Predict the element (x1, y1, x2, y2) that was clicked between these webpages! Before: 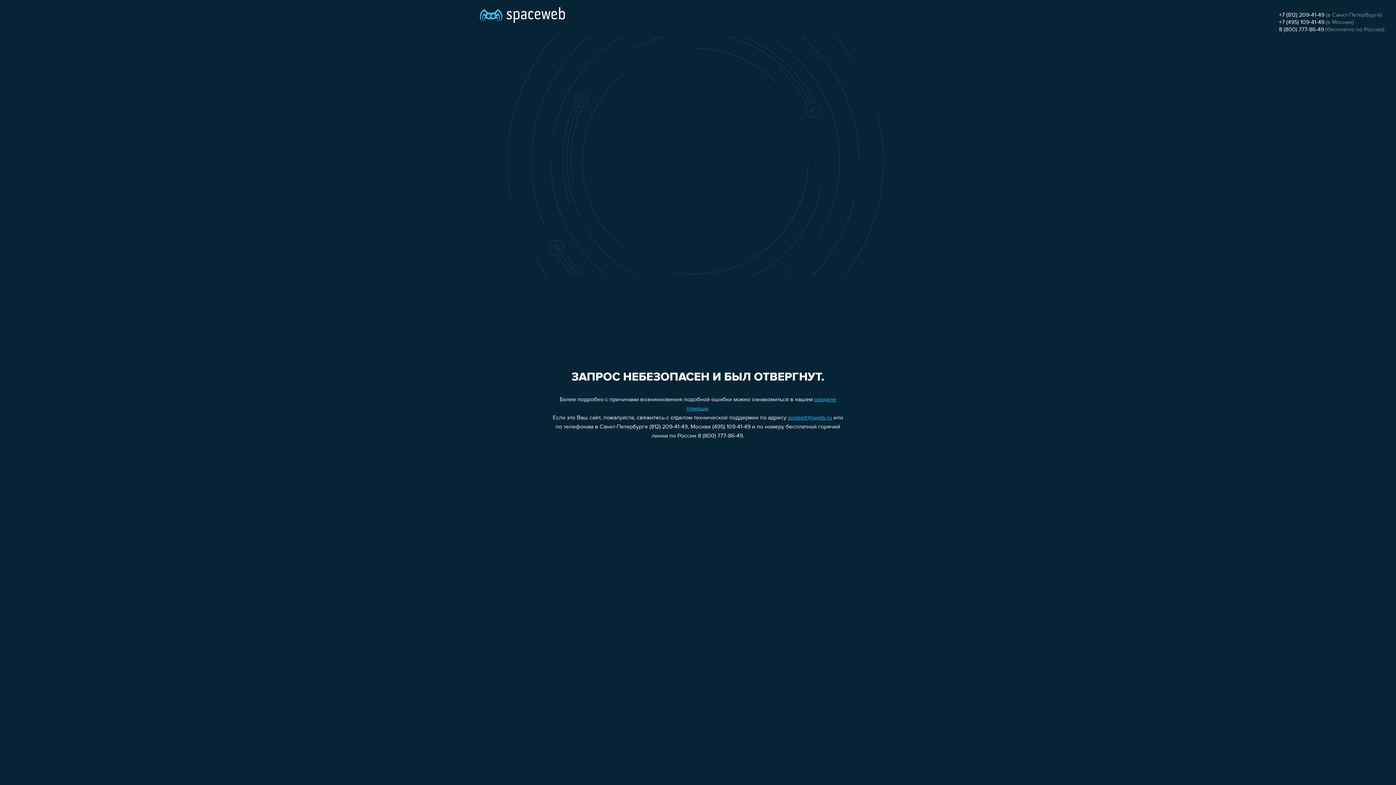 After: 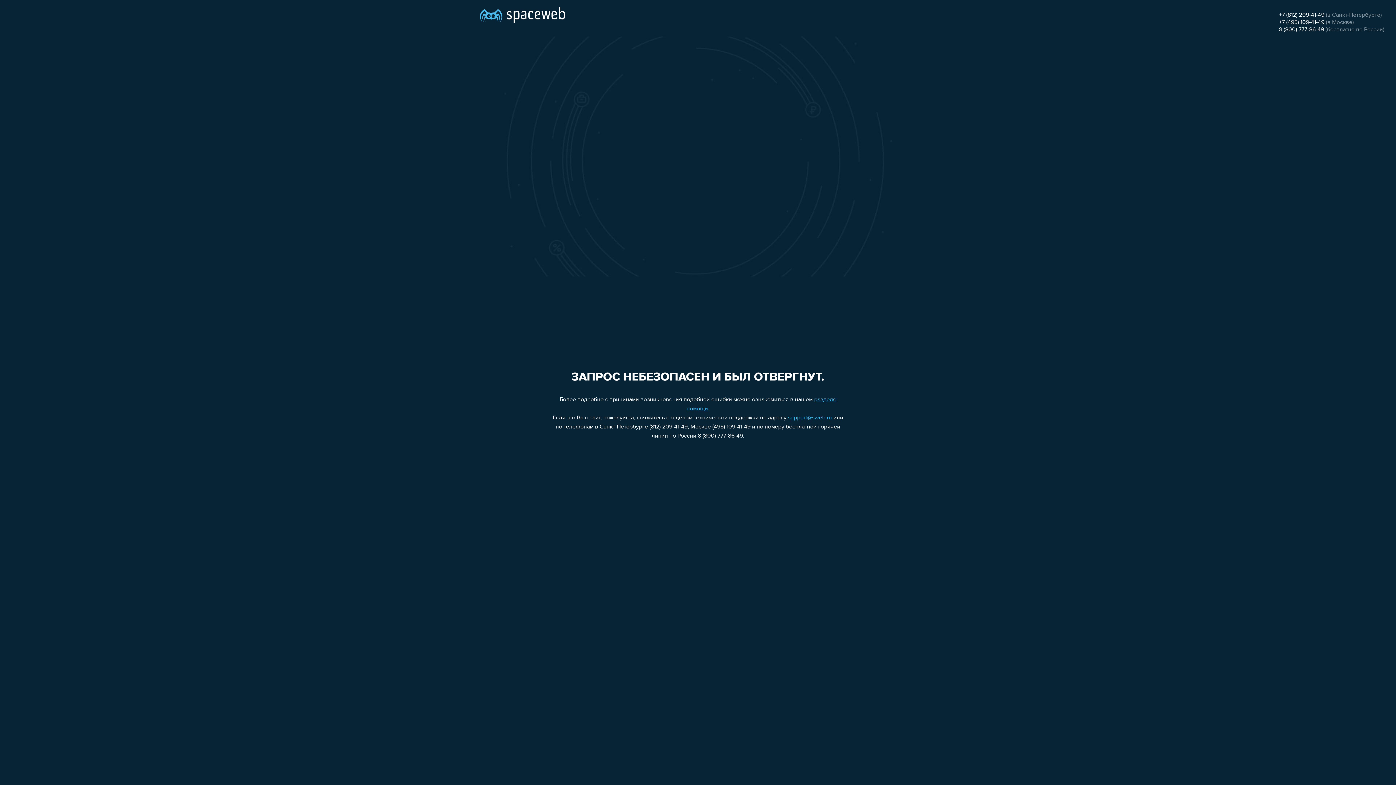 Action: label: support@sweb.ru bbox: (788, 415, 832, 421)